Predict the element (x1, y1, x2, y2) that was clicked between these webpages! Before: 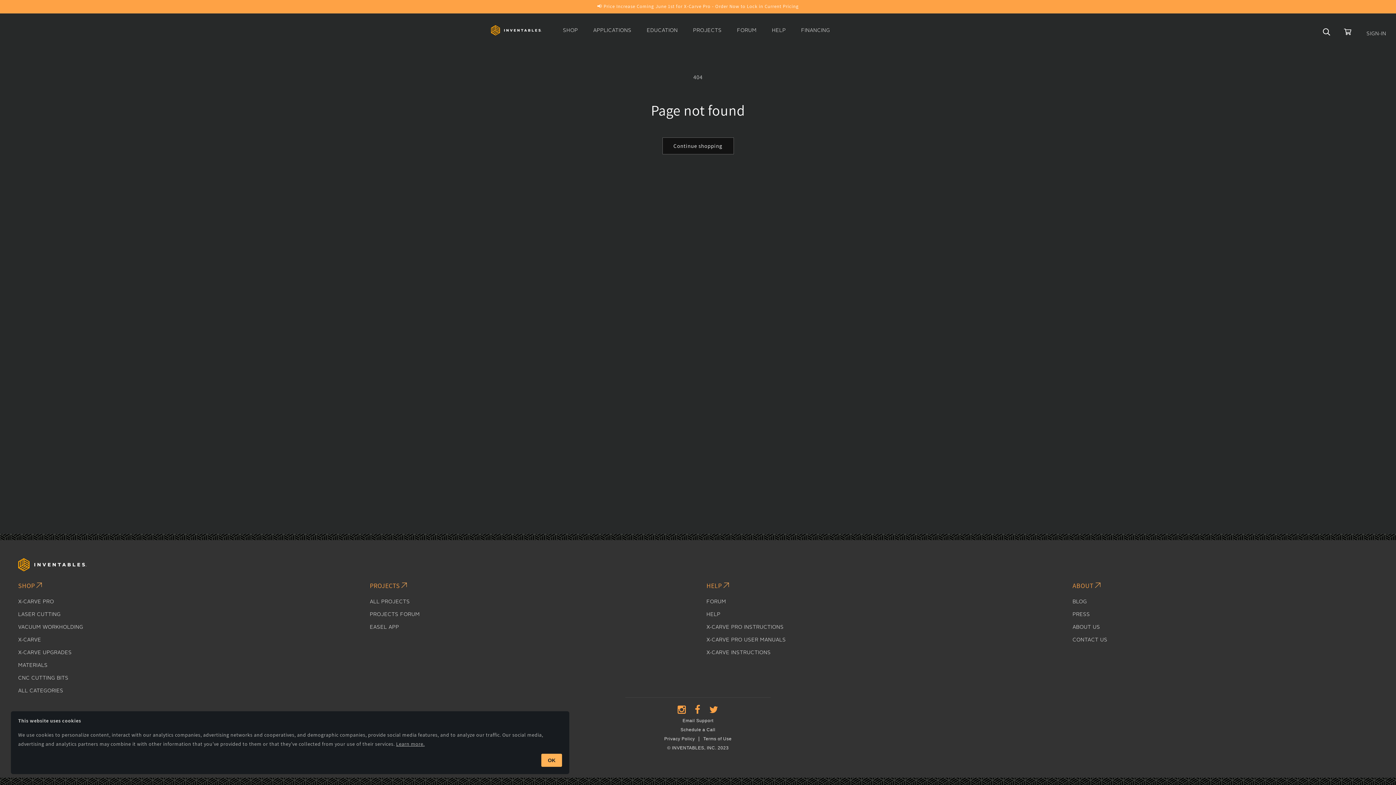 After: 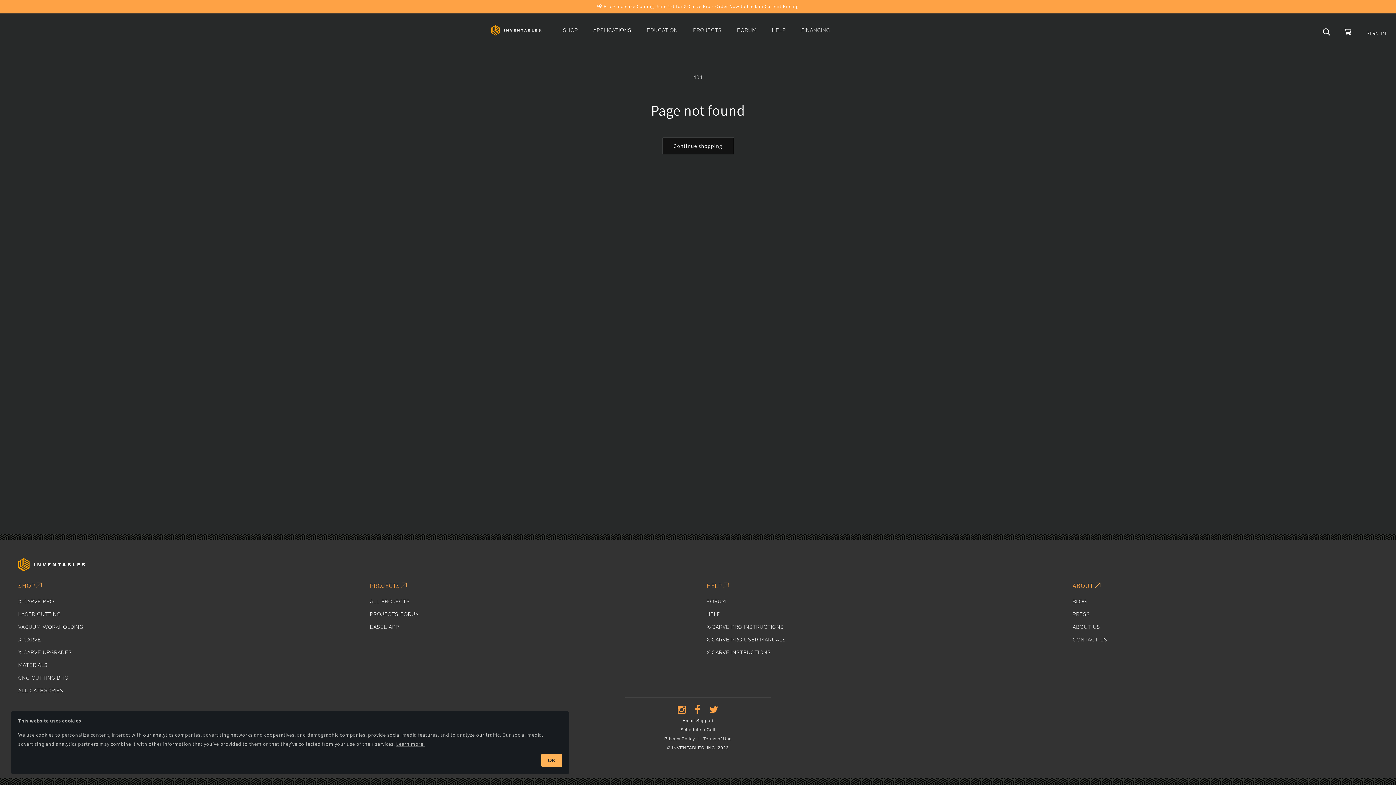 Action: bbox: (694, 705, 700, 716)